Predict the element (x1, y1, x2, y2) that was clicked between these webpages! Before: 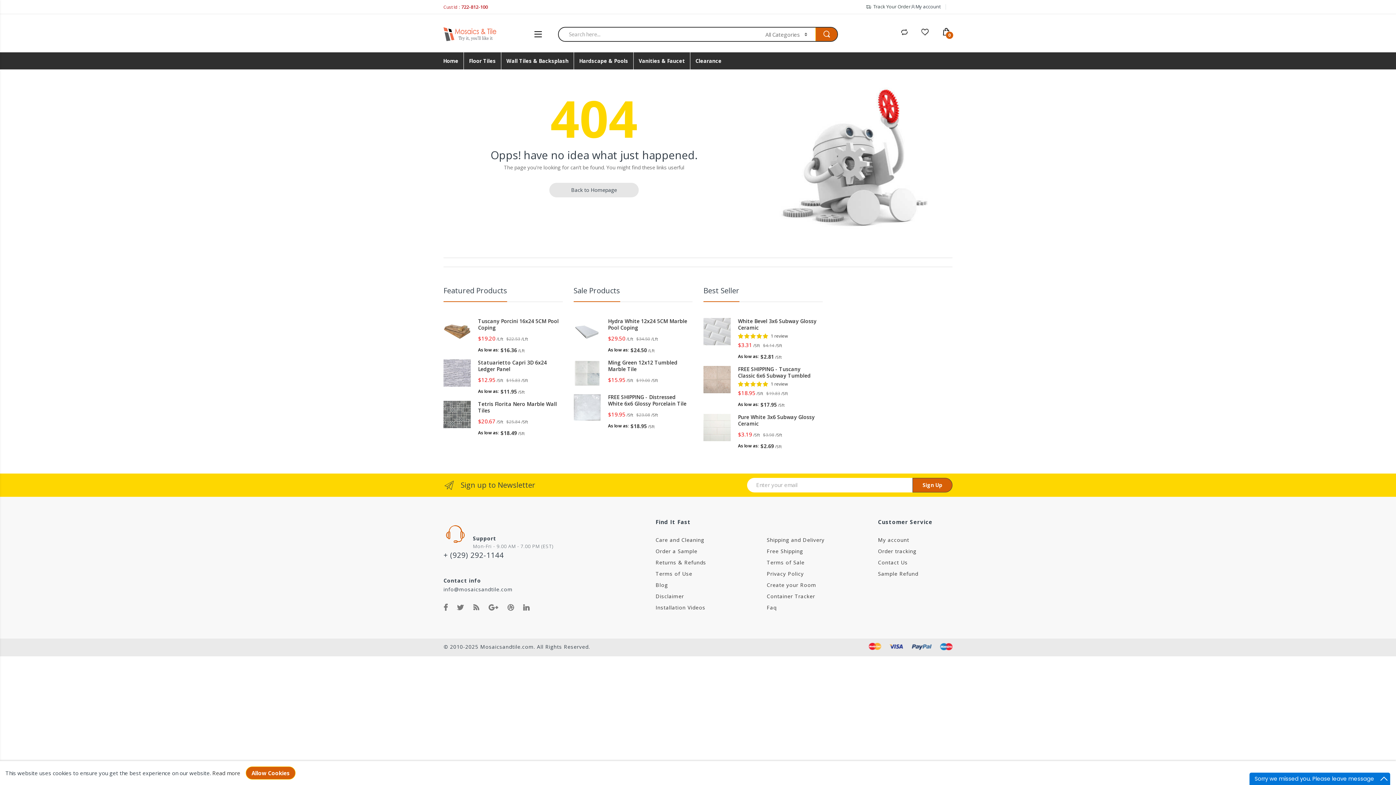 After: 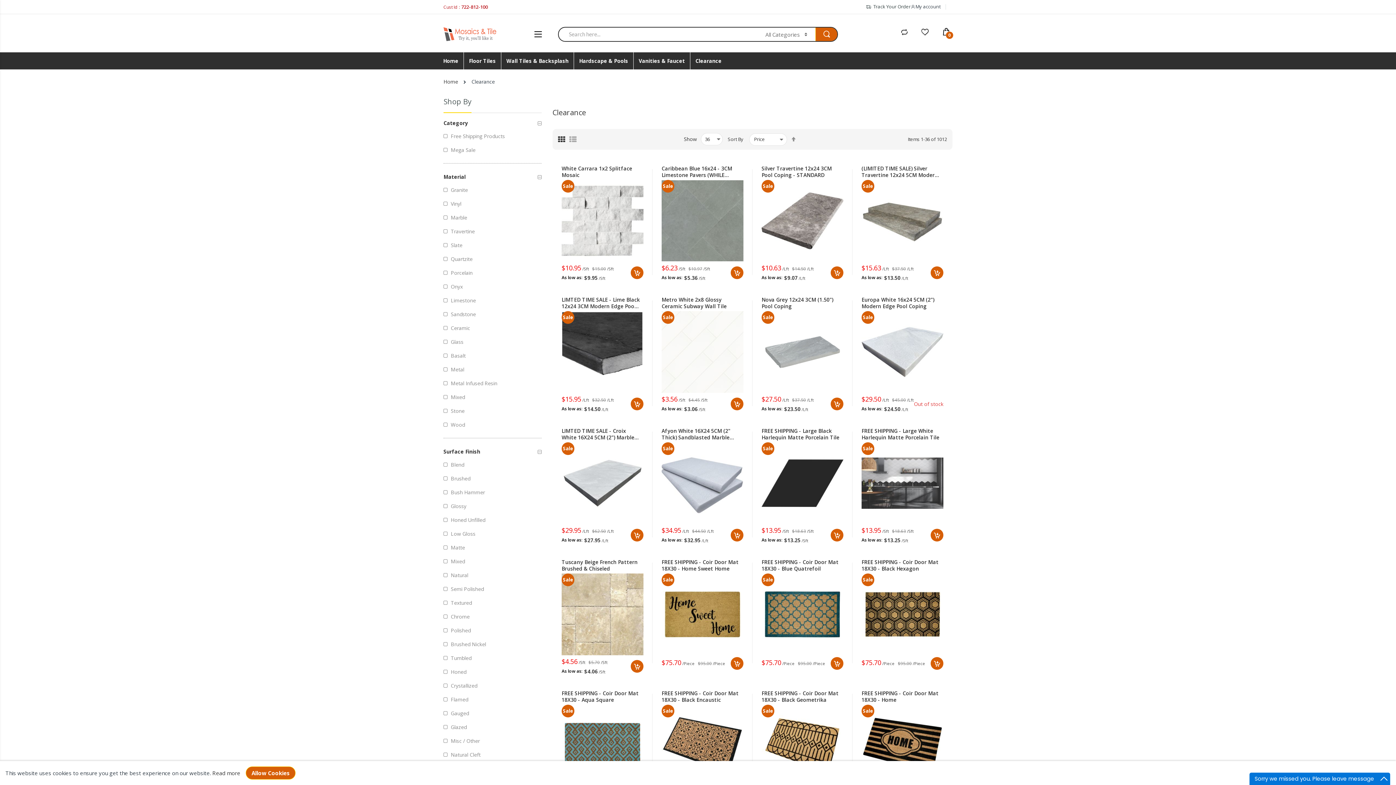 Action: bbox: (690, 52, 726, 69) label: Clearance